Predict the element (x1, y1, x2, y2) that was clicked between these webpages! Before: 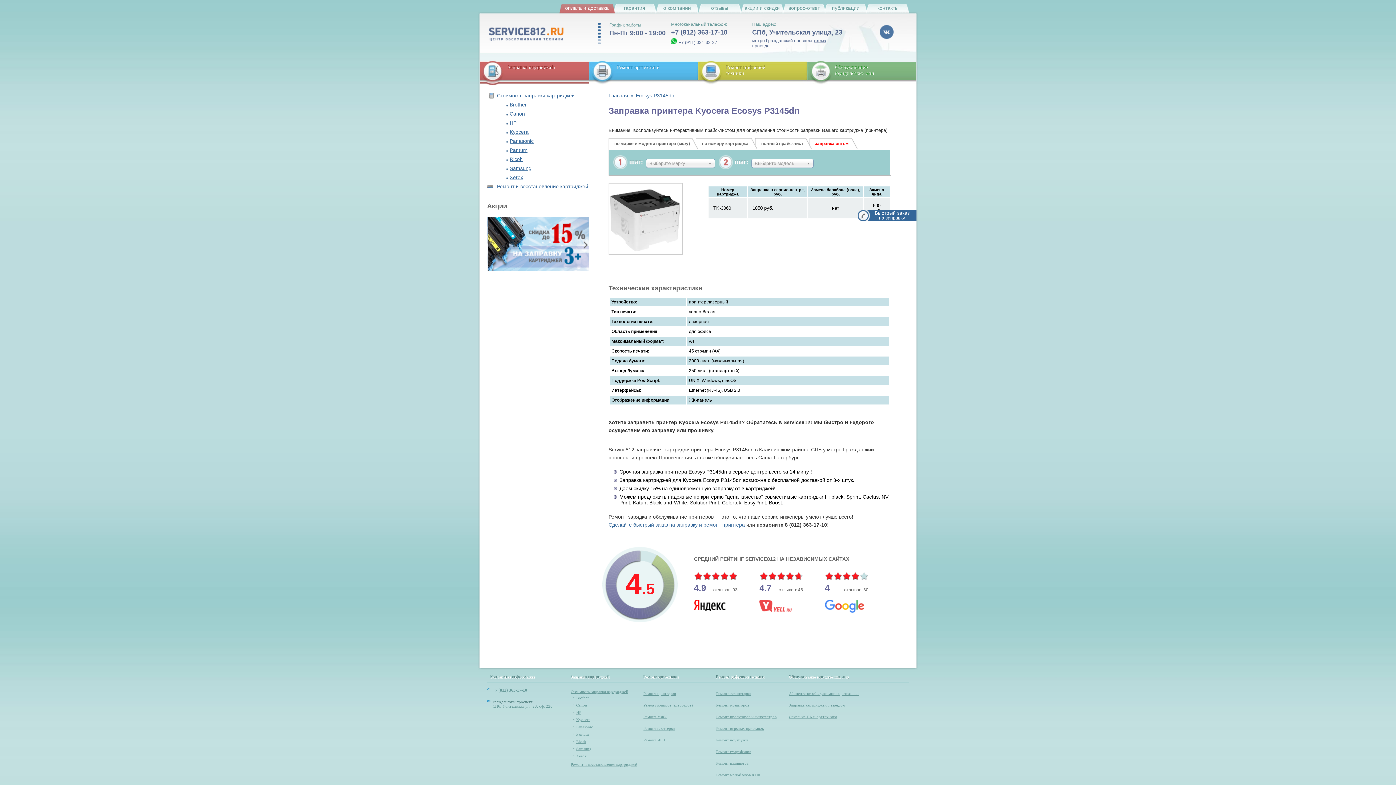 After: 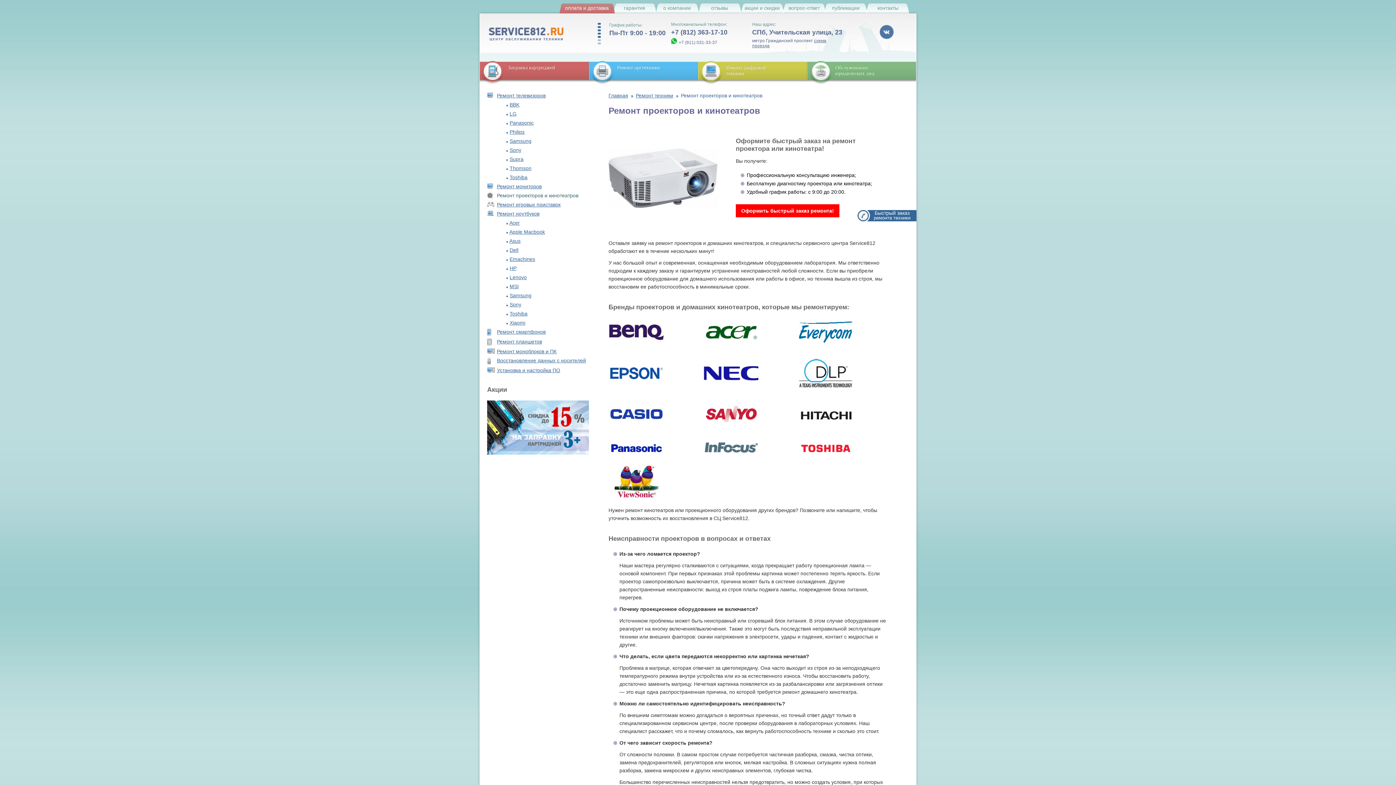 Action: label: Ремонт проекторов и кинотеатров bbox: (716, 714, 776, 719)